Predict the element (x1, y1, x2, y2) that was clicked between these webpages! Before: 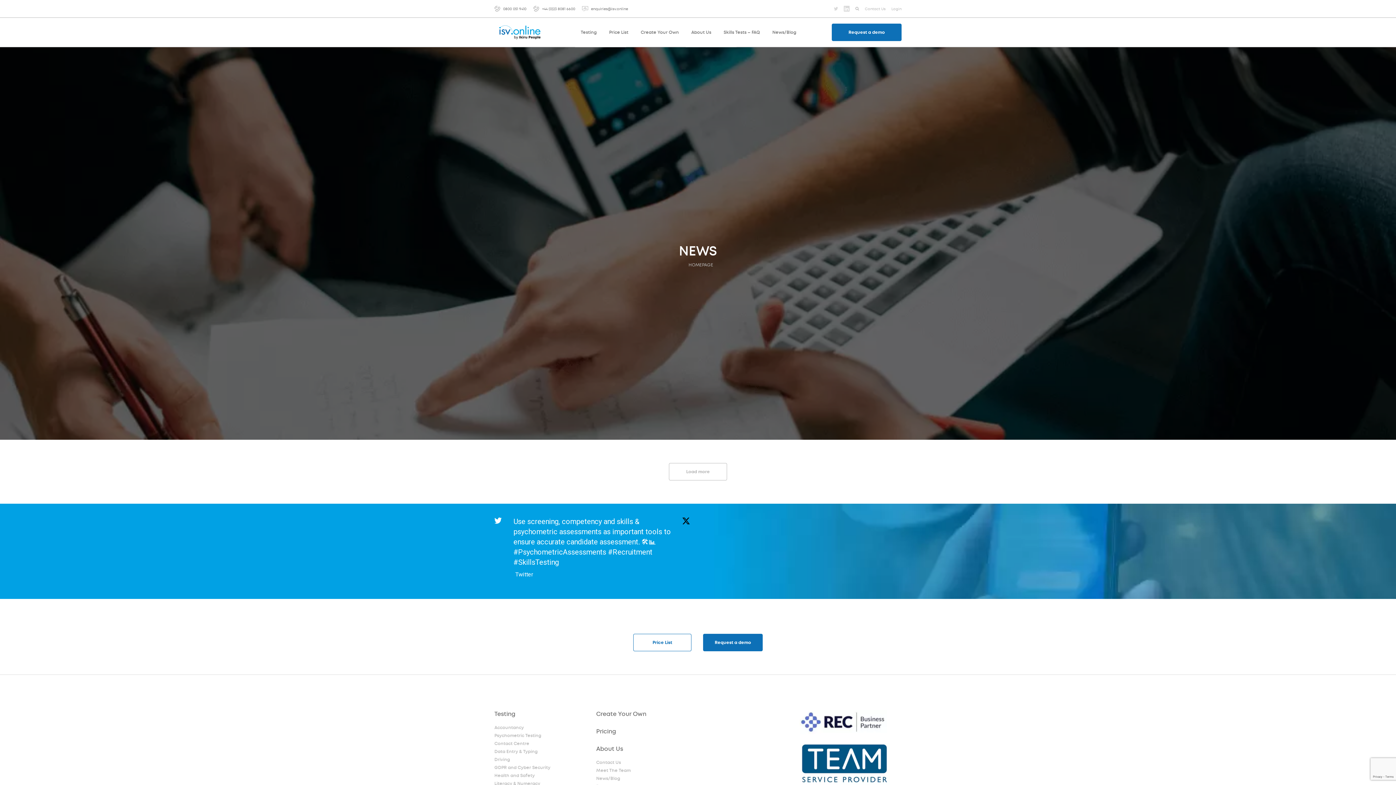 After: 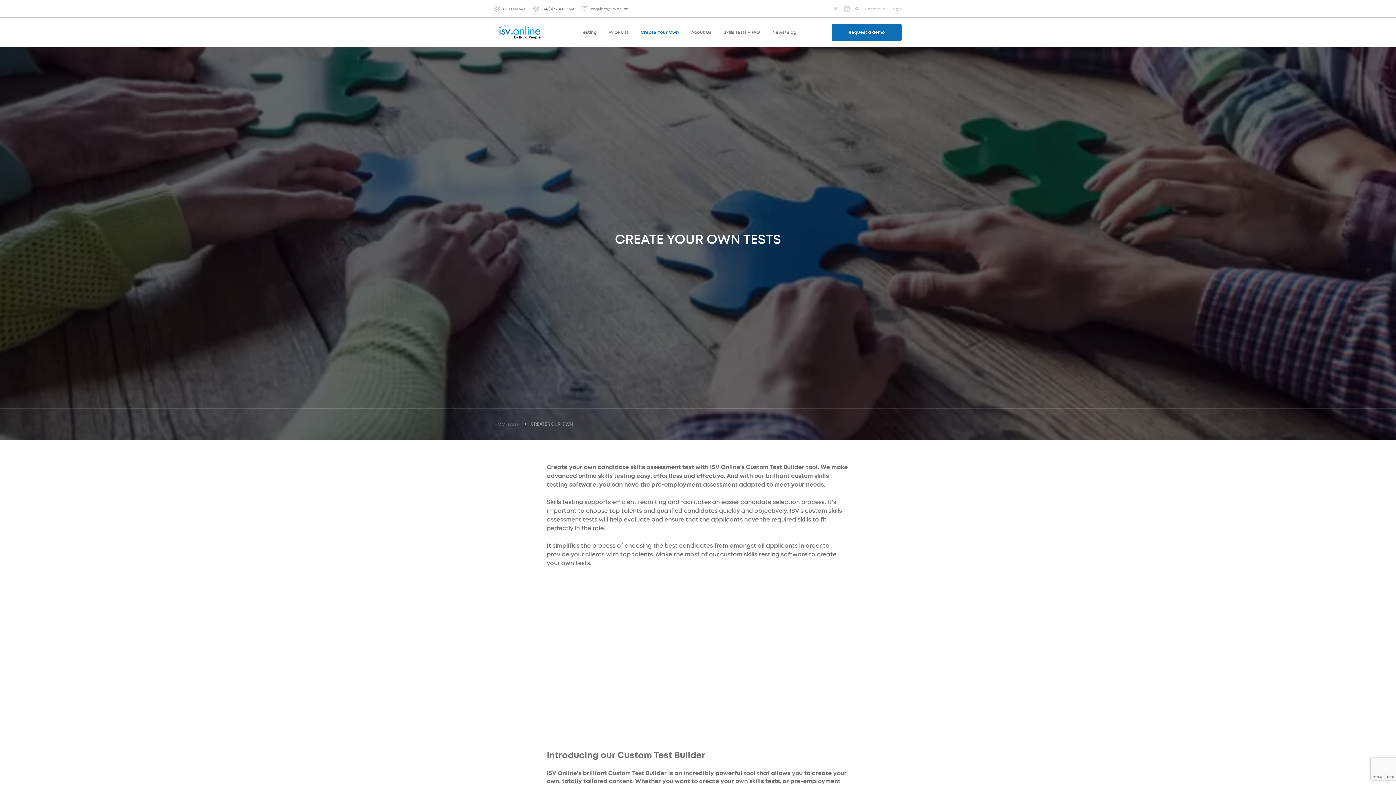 Action: bbox: (635, 17, 684, 46) label: Create Your Own